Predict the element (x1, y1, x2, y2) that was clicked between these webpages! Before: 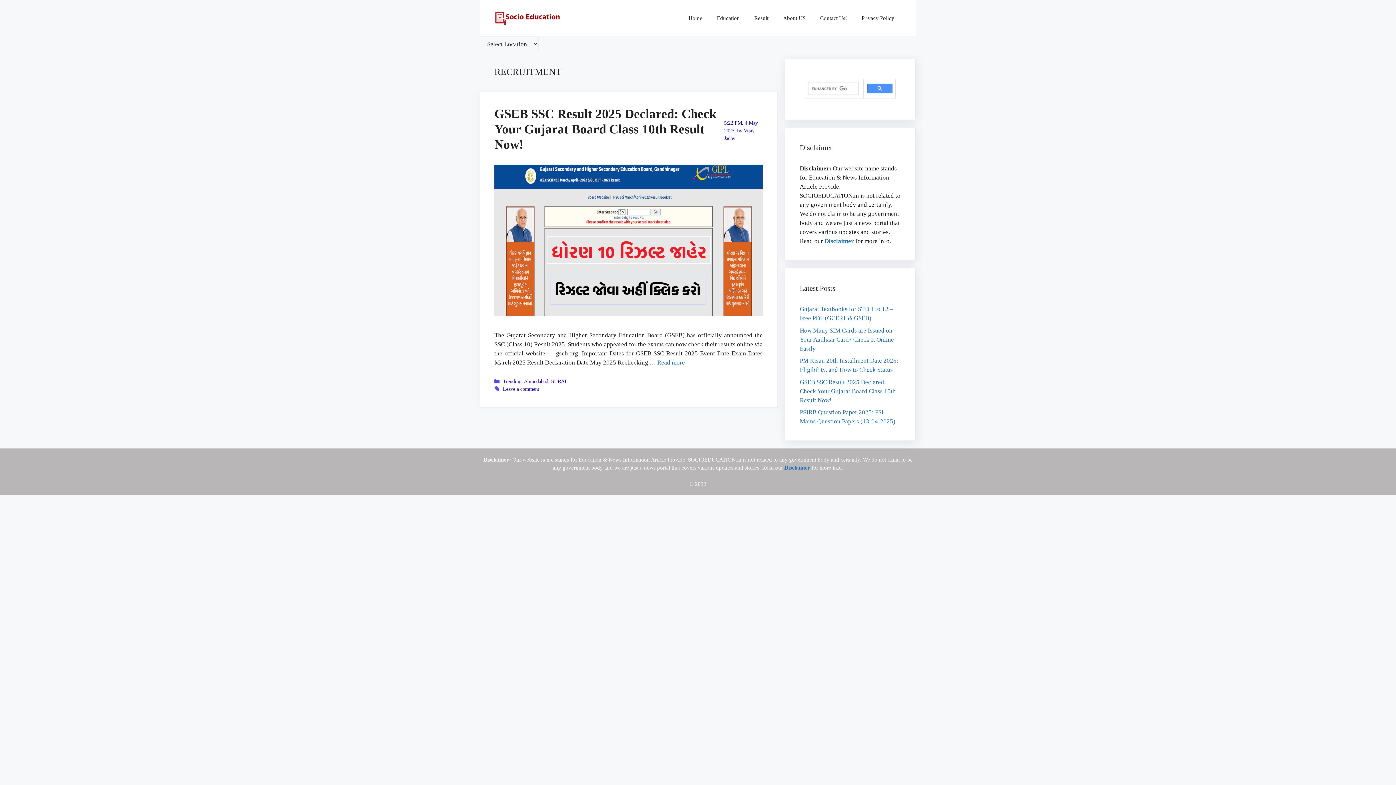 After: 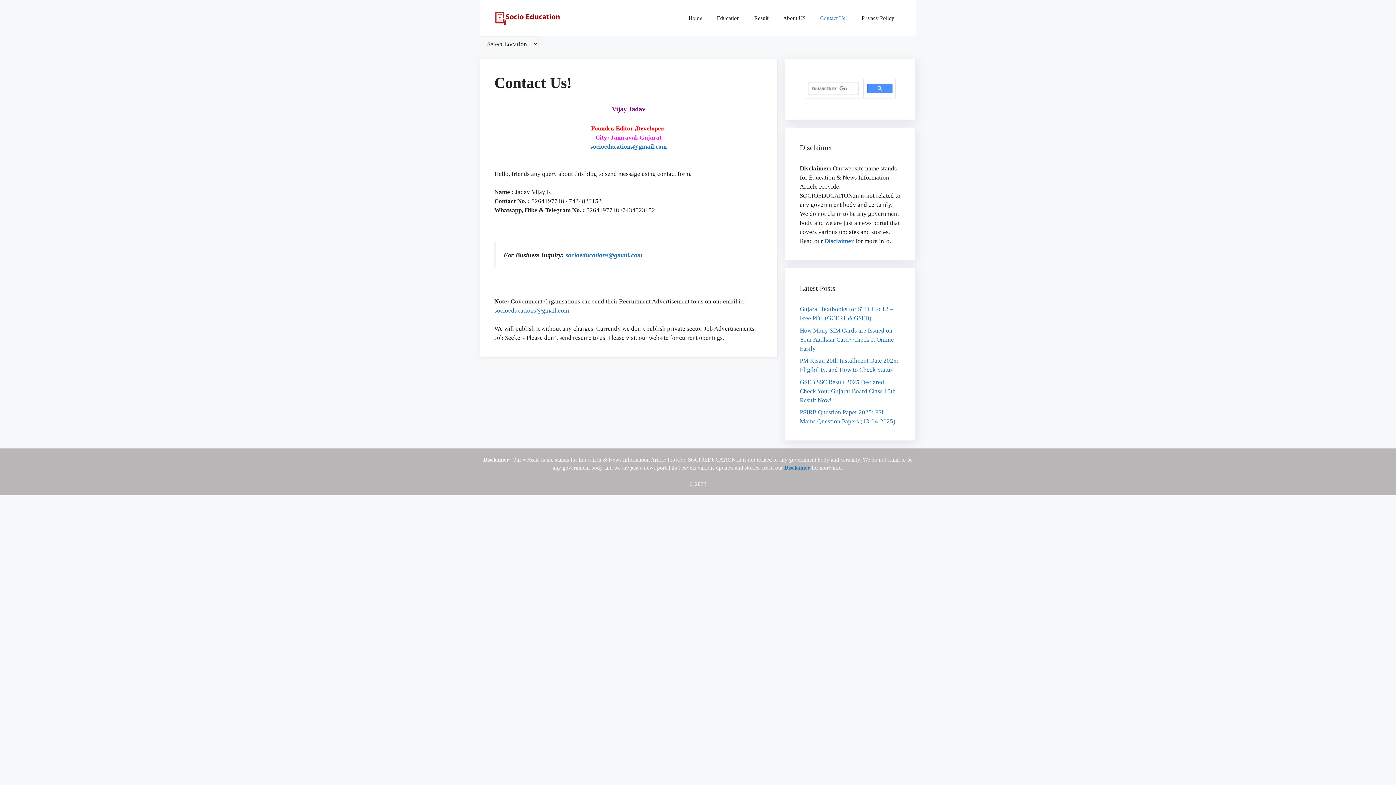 Action: label: Contact Us! bbox: (813, 7, 854, 29)